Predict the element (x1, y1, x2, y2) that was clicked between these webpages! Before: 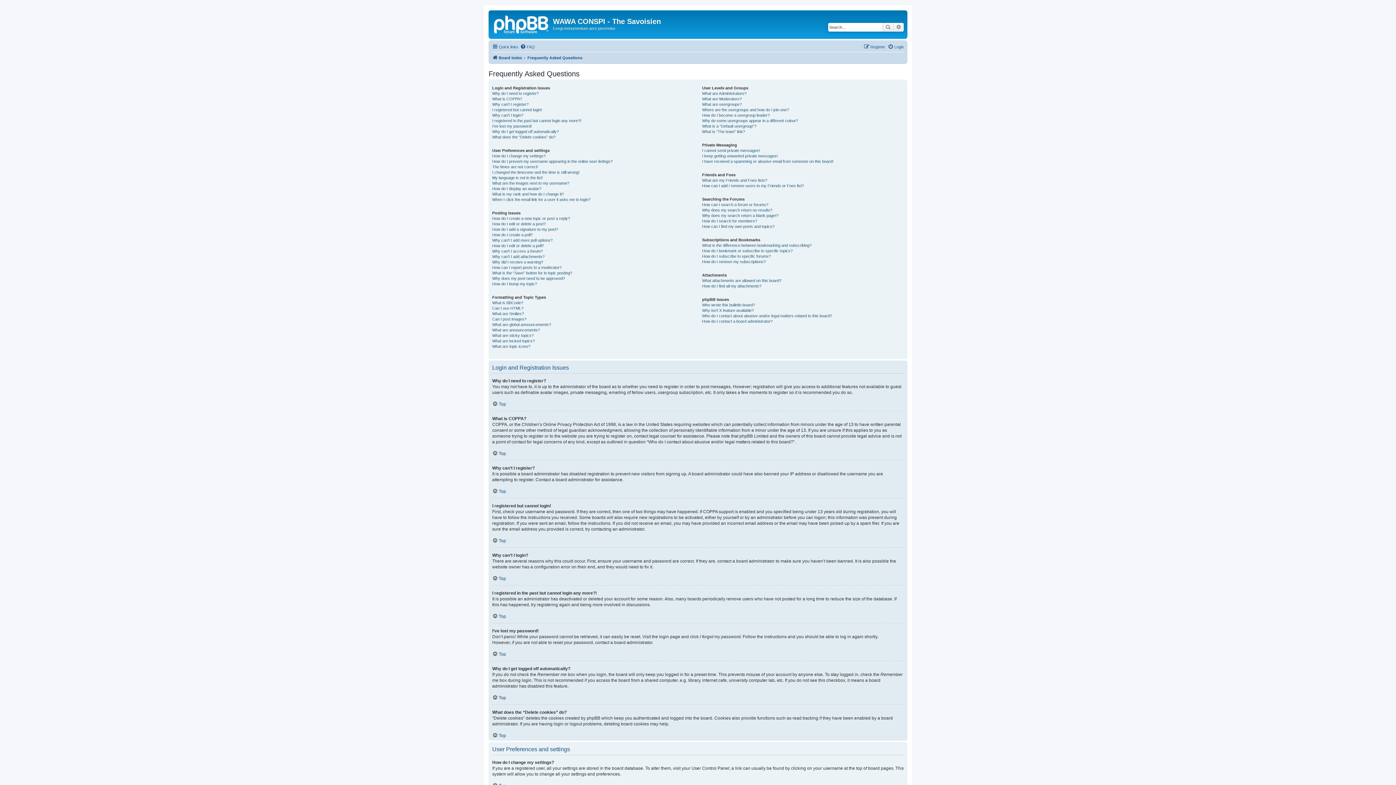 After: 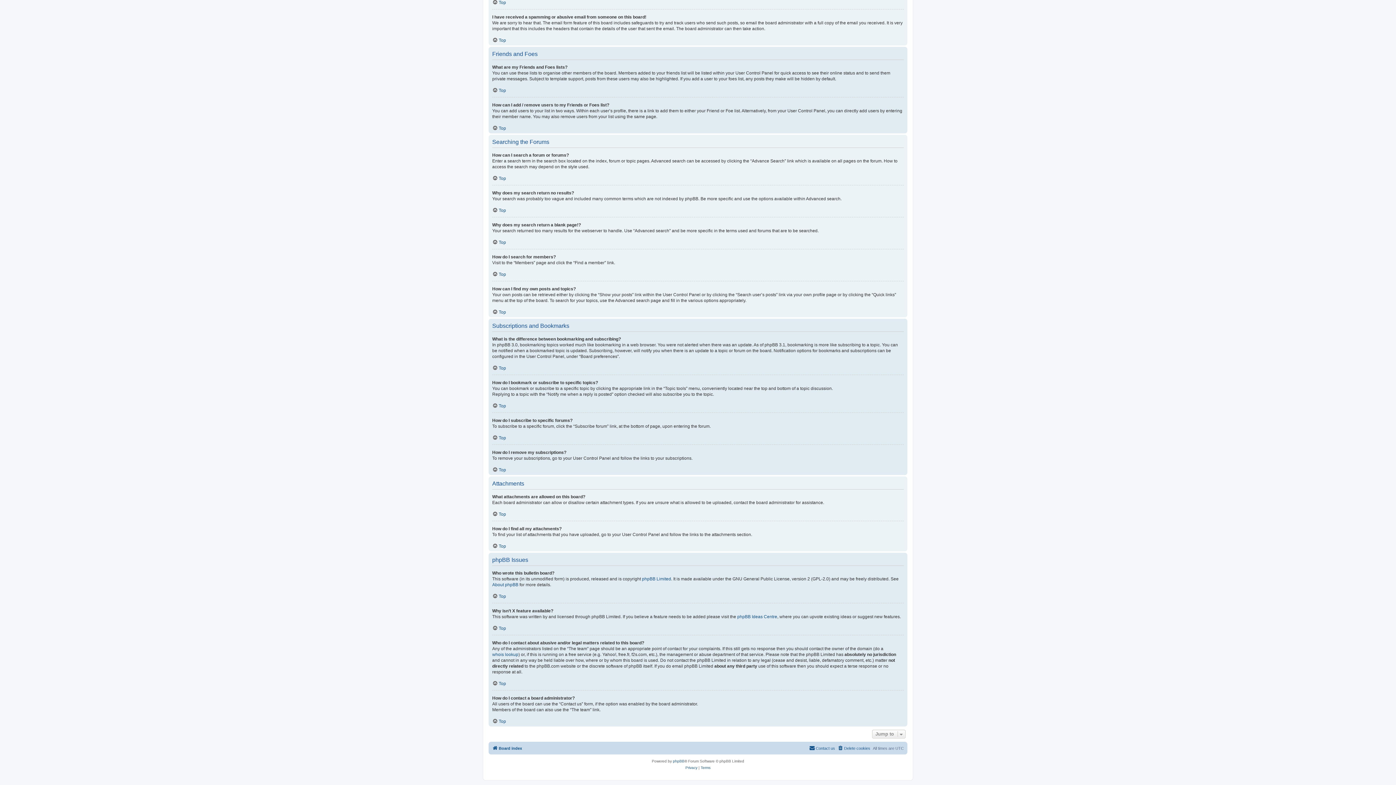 Action: label: How do I search for members? bbox: (702, 218, 757, 223)